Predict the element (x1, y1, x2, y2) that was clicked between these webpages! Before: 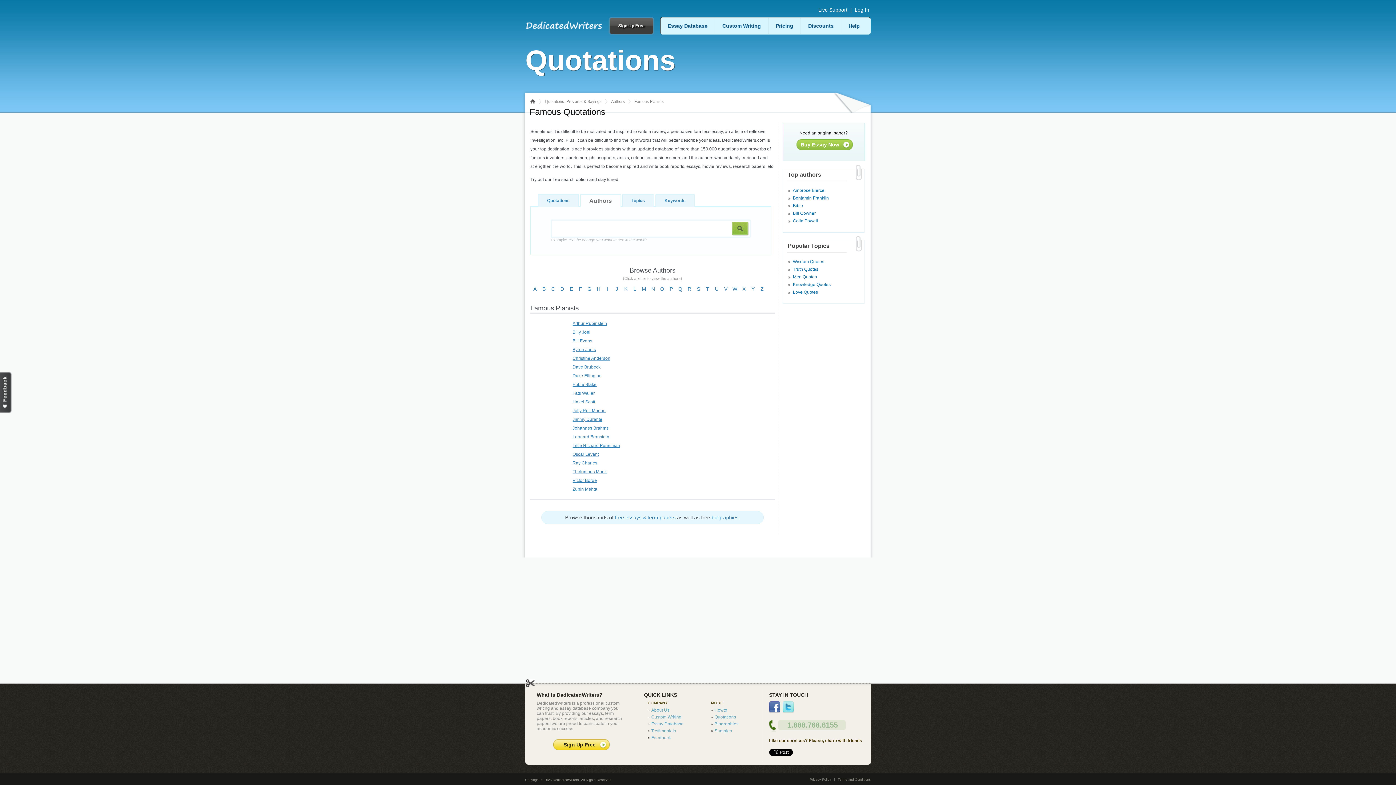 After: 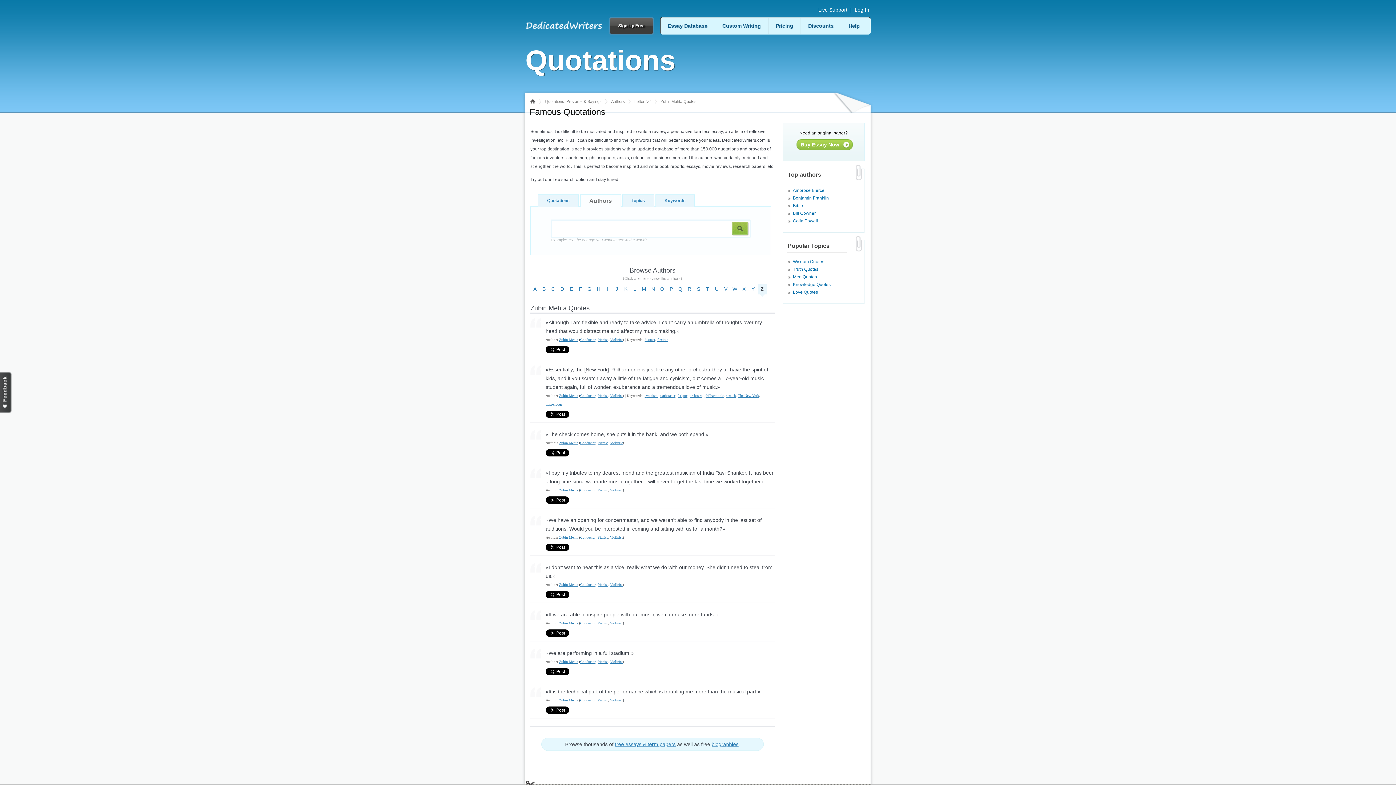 Action: label: Zubin Mehta bbox: (572, 484, 625, 493)